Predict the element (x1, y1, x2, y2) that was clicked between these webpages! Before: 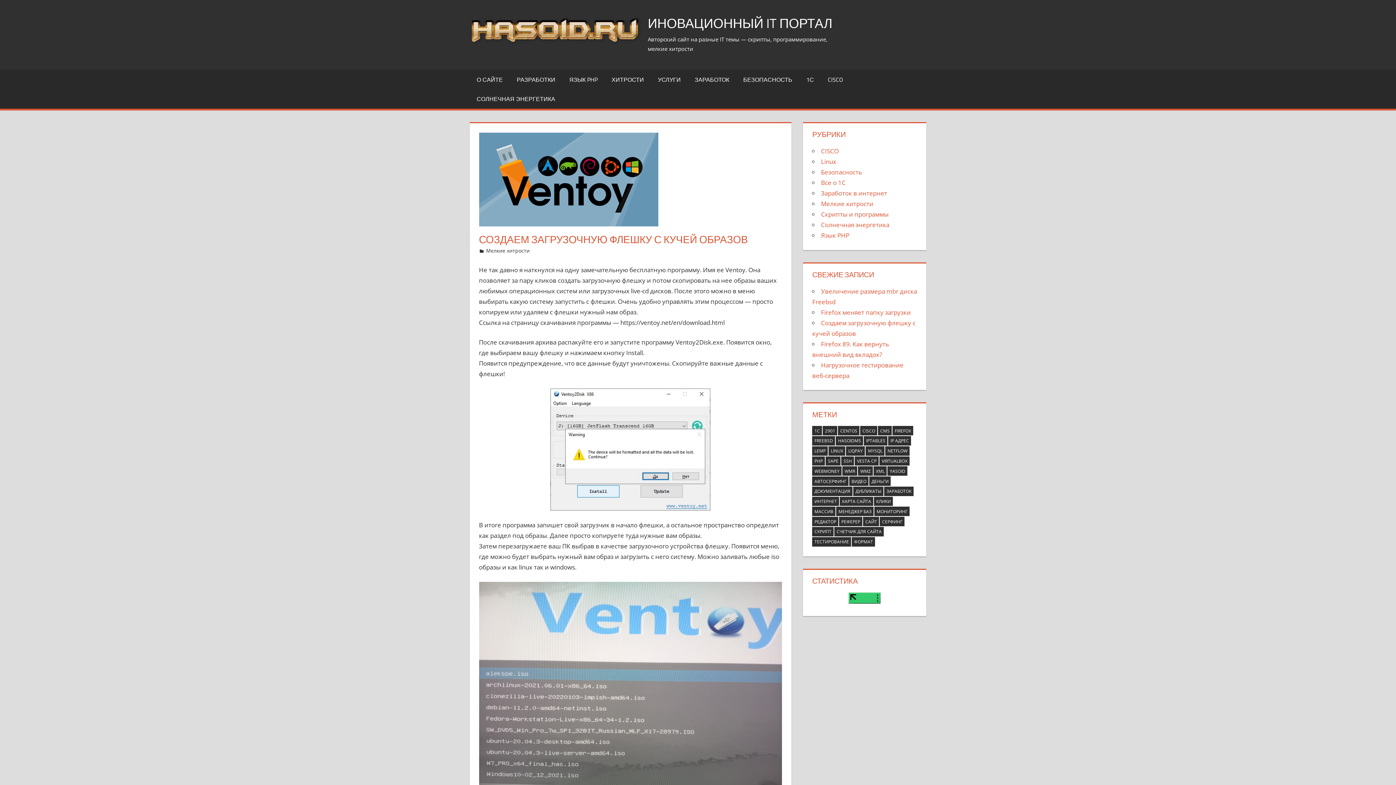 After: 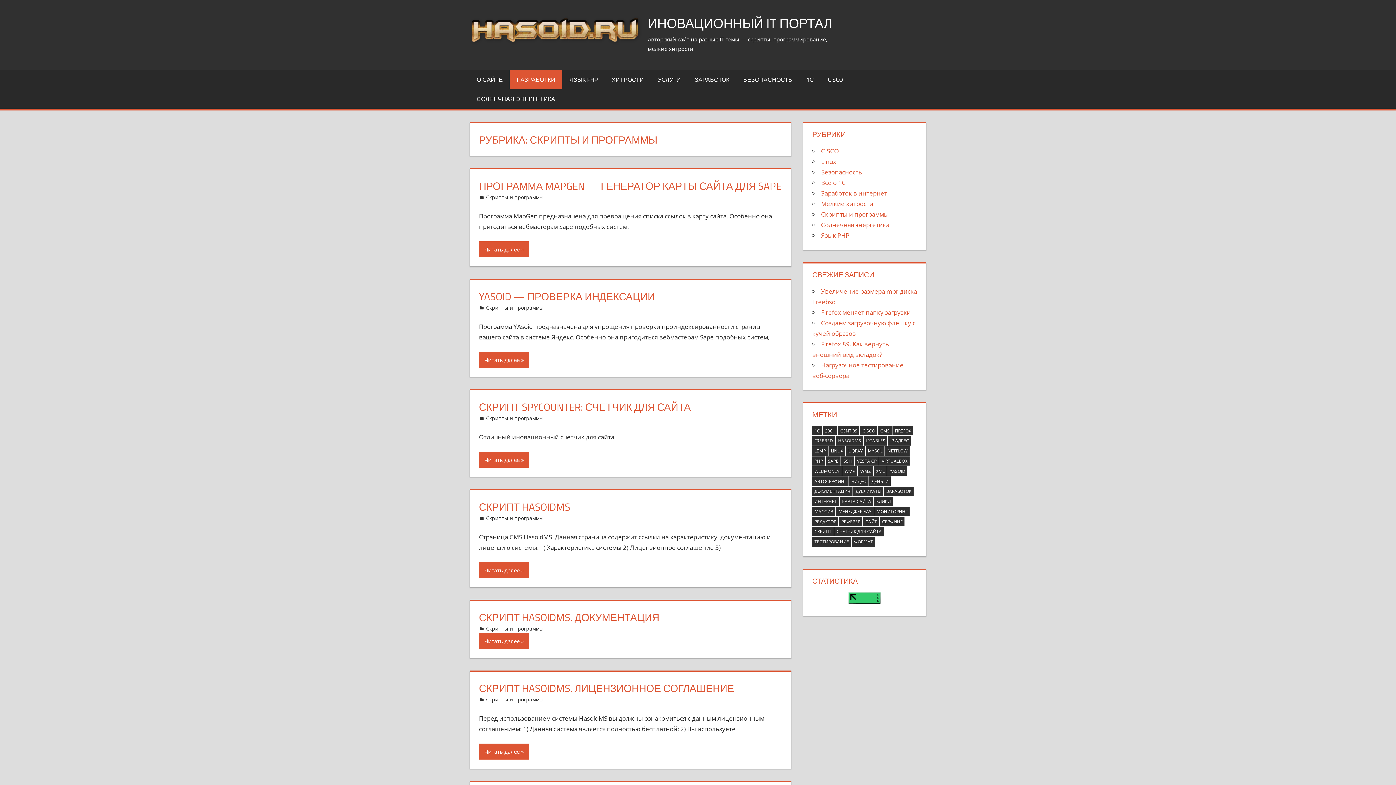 Action: label: РАЗРАБОТКИ bbox: (509, 69, 562, 89)